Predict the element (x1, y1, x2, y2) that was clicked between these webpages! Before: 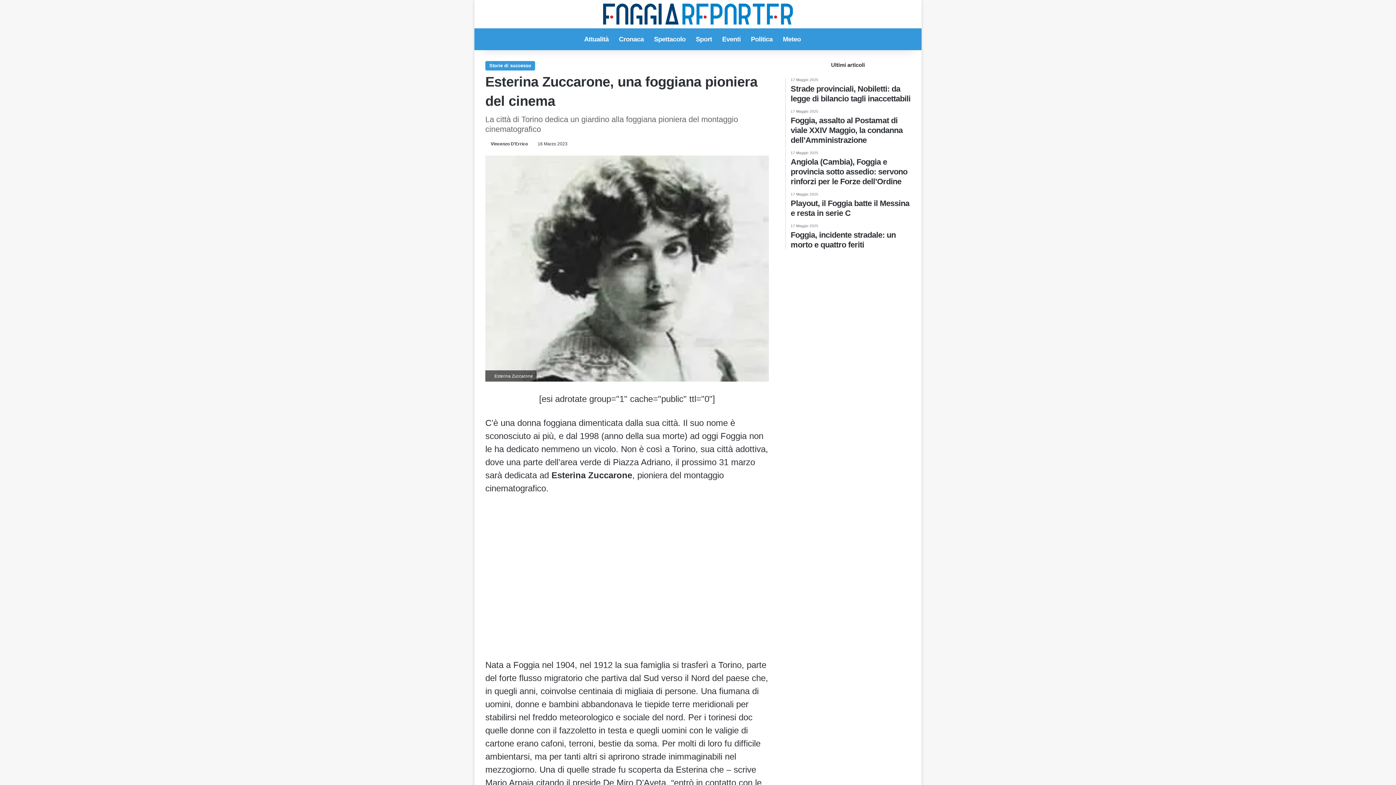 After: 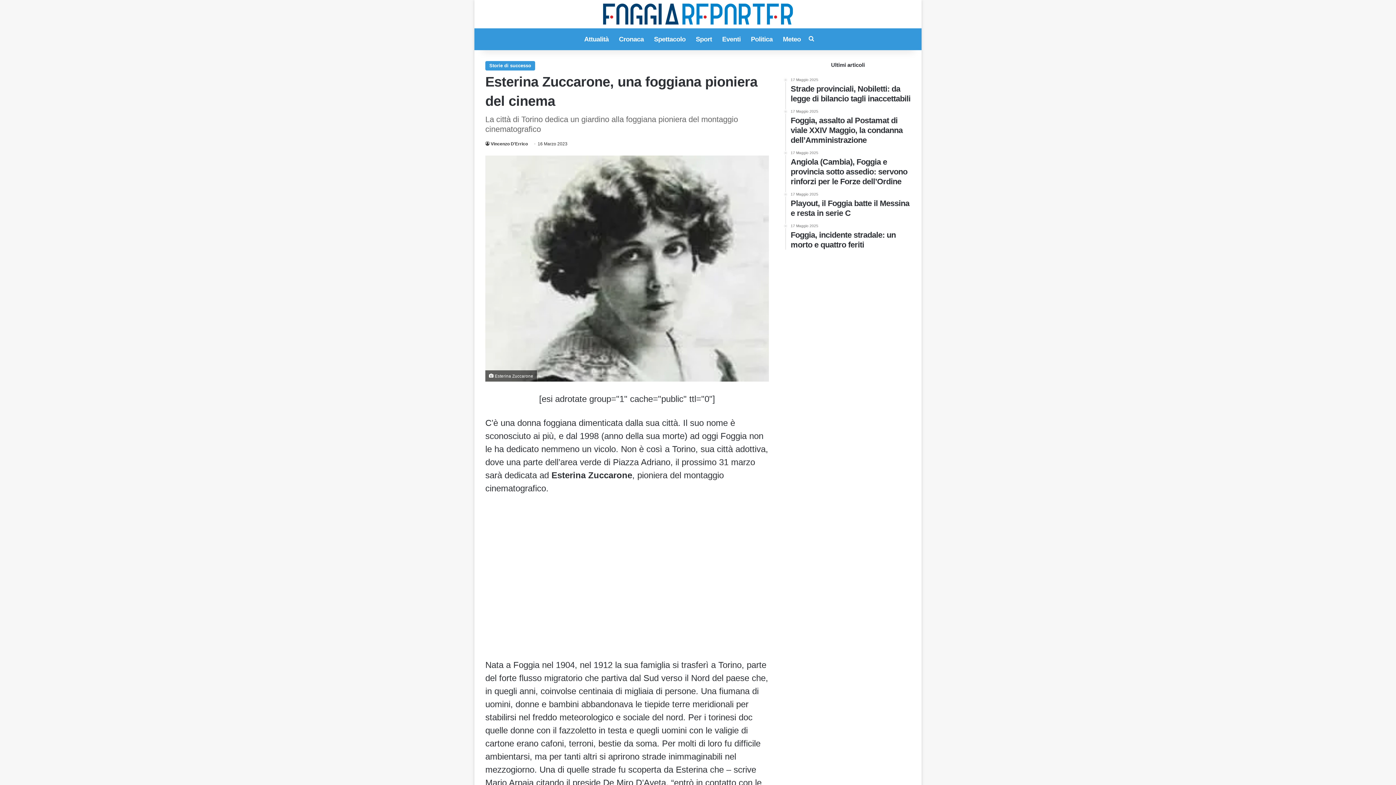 Action: bbox: (806, 28, 817, 50) label: Cerca per